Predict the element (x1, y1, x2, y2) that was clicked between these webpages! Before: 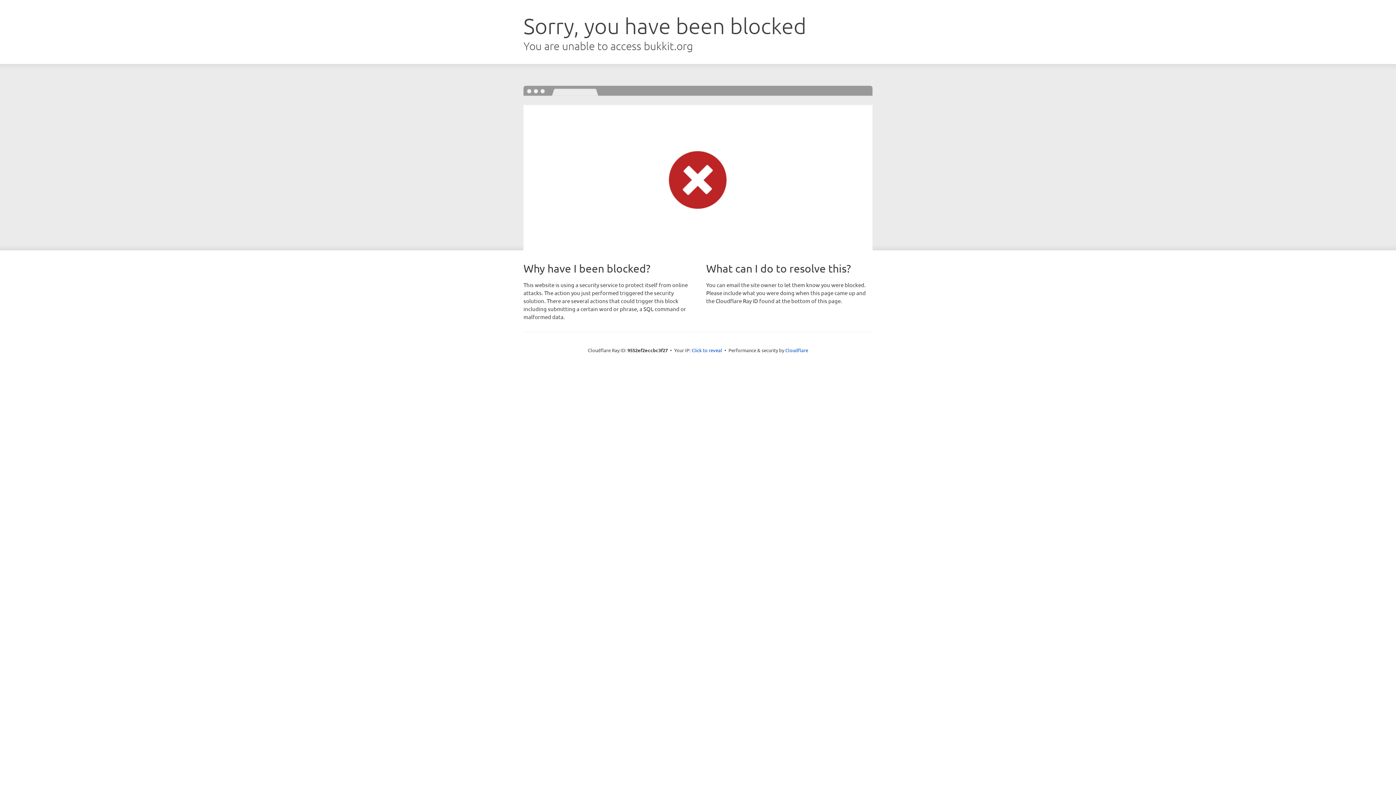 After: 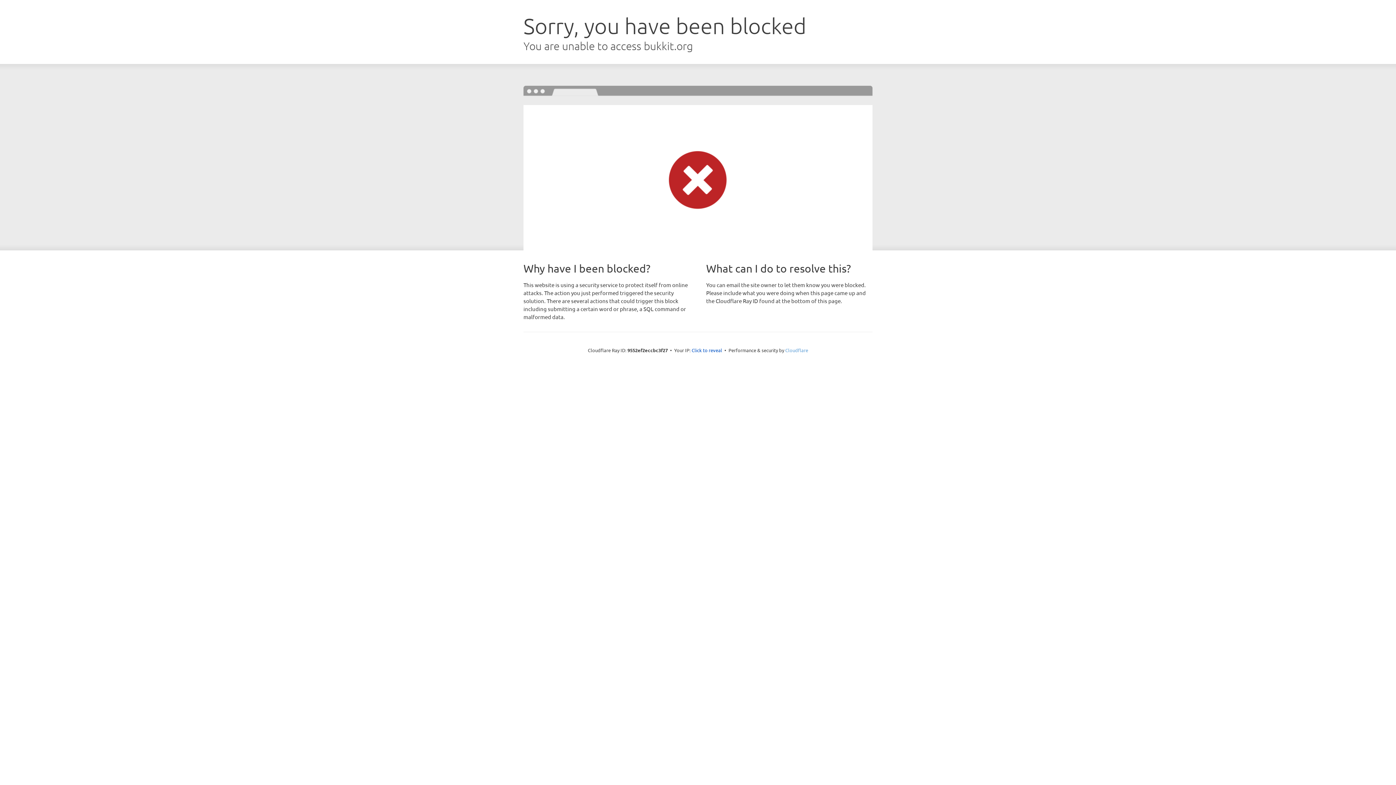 Action: label: Cloudflare bbox: (785, 347, 808, 353)